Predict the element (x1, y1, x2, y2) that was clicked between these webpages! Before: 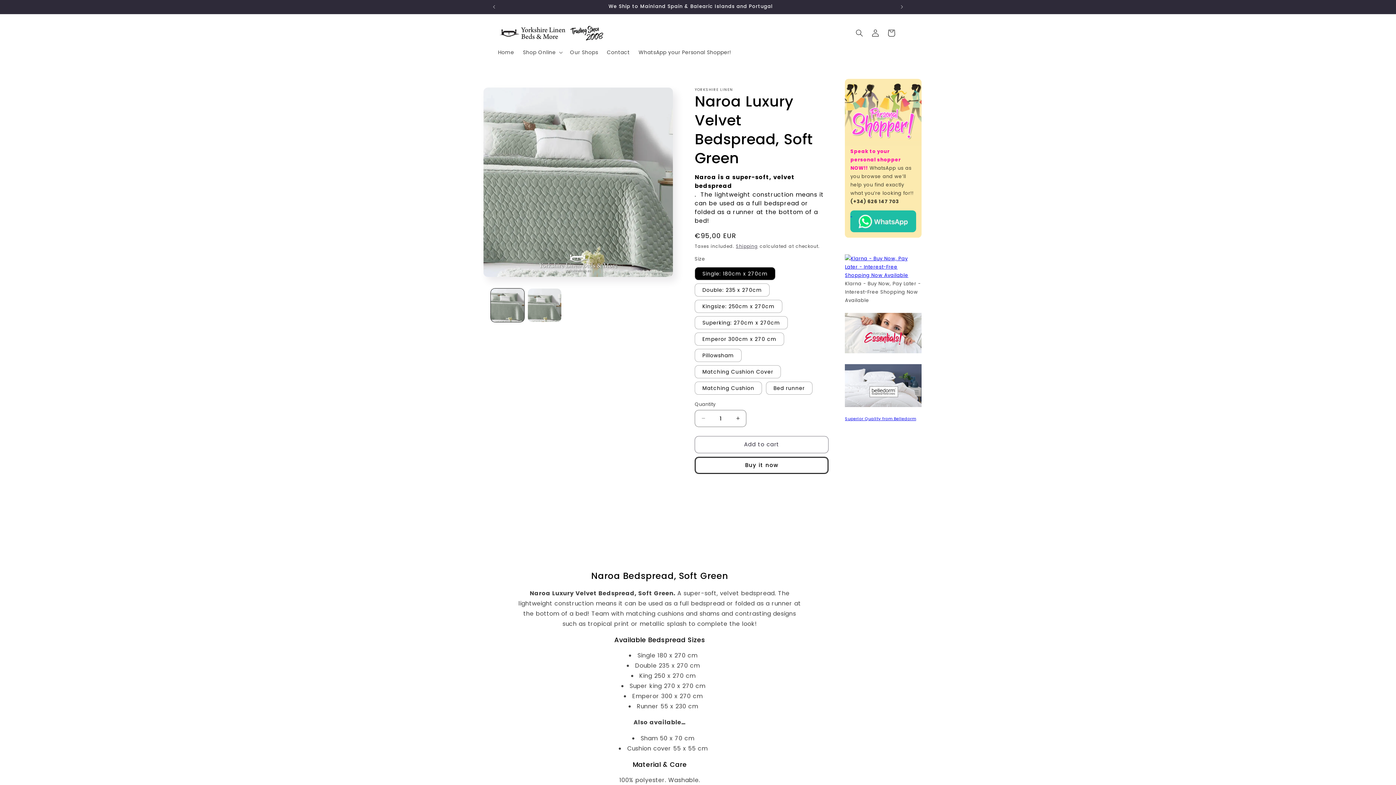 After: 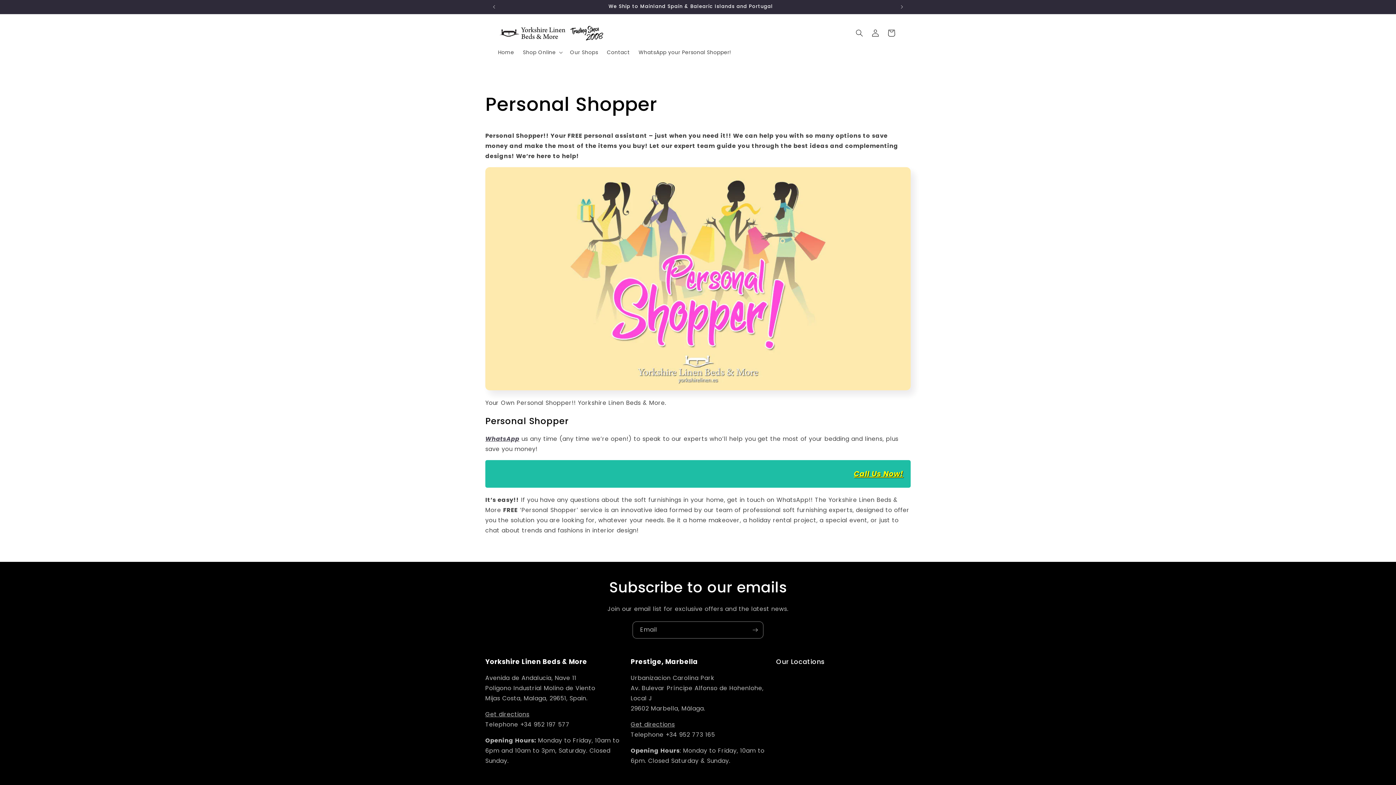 Action: bbox: (850, 134, 916, 141)